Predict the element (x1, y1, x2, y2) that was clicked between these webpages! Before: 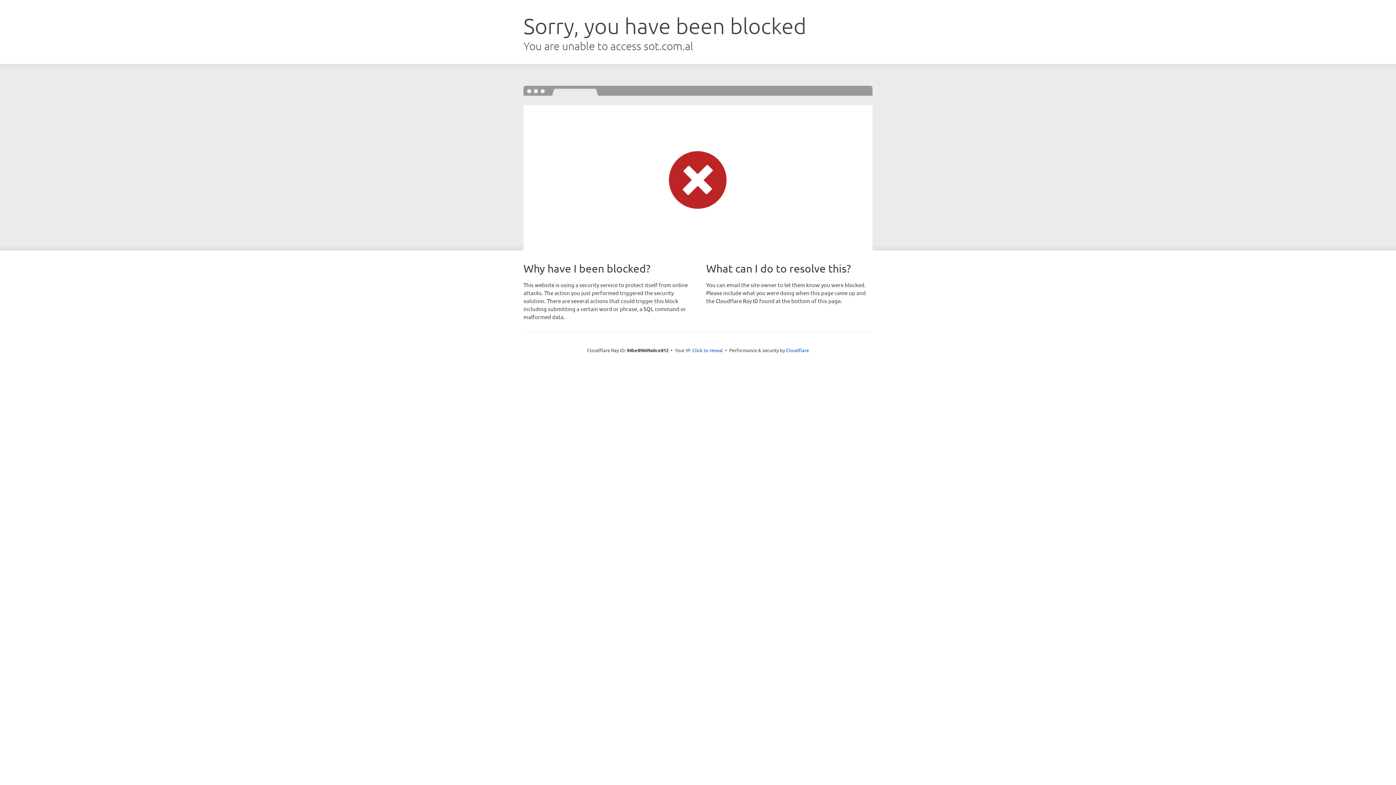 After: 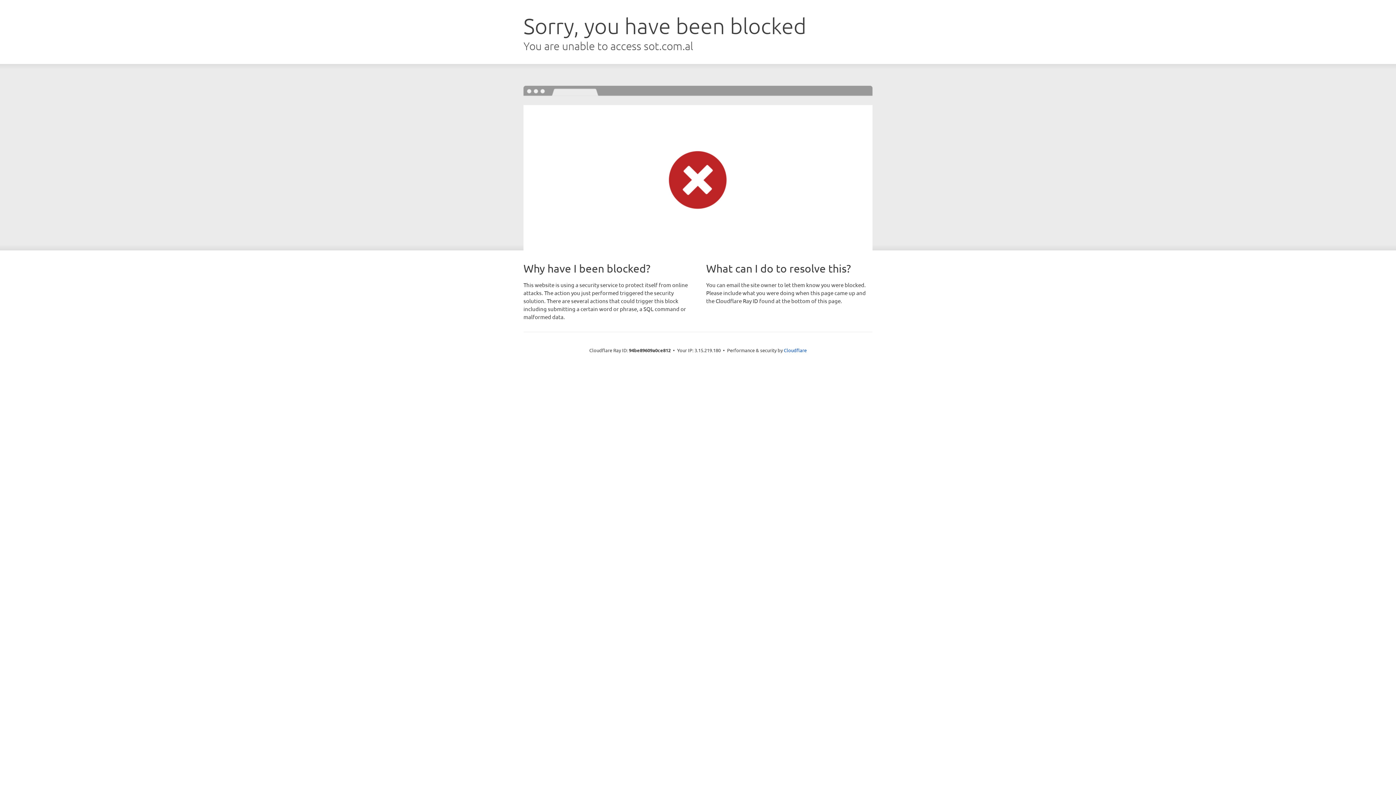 Action: bbox: (692, 346, 723, 353) label: Click to reveal